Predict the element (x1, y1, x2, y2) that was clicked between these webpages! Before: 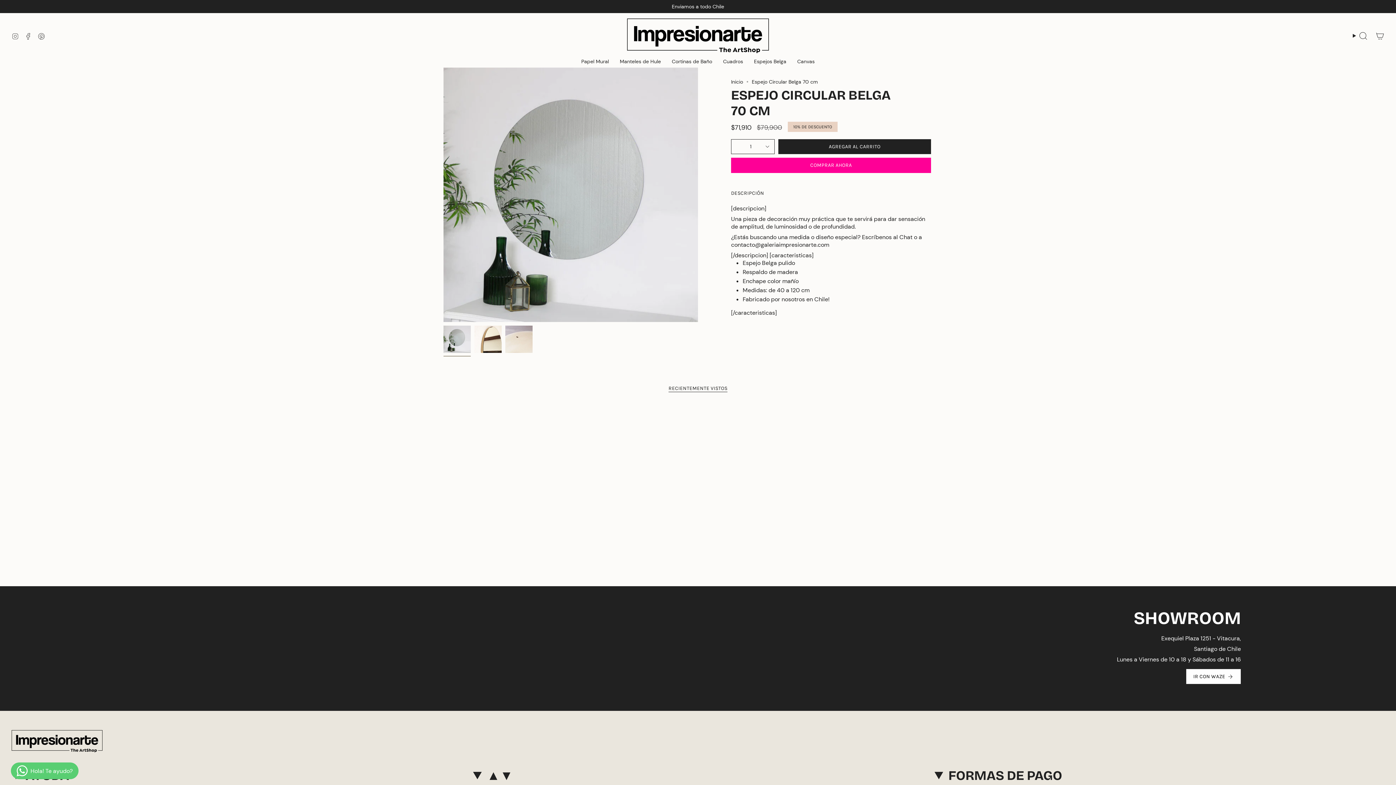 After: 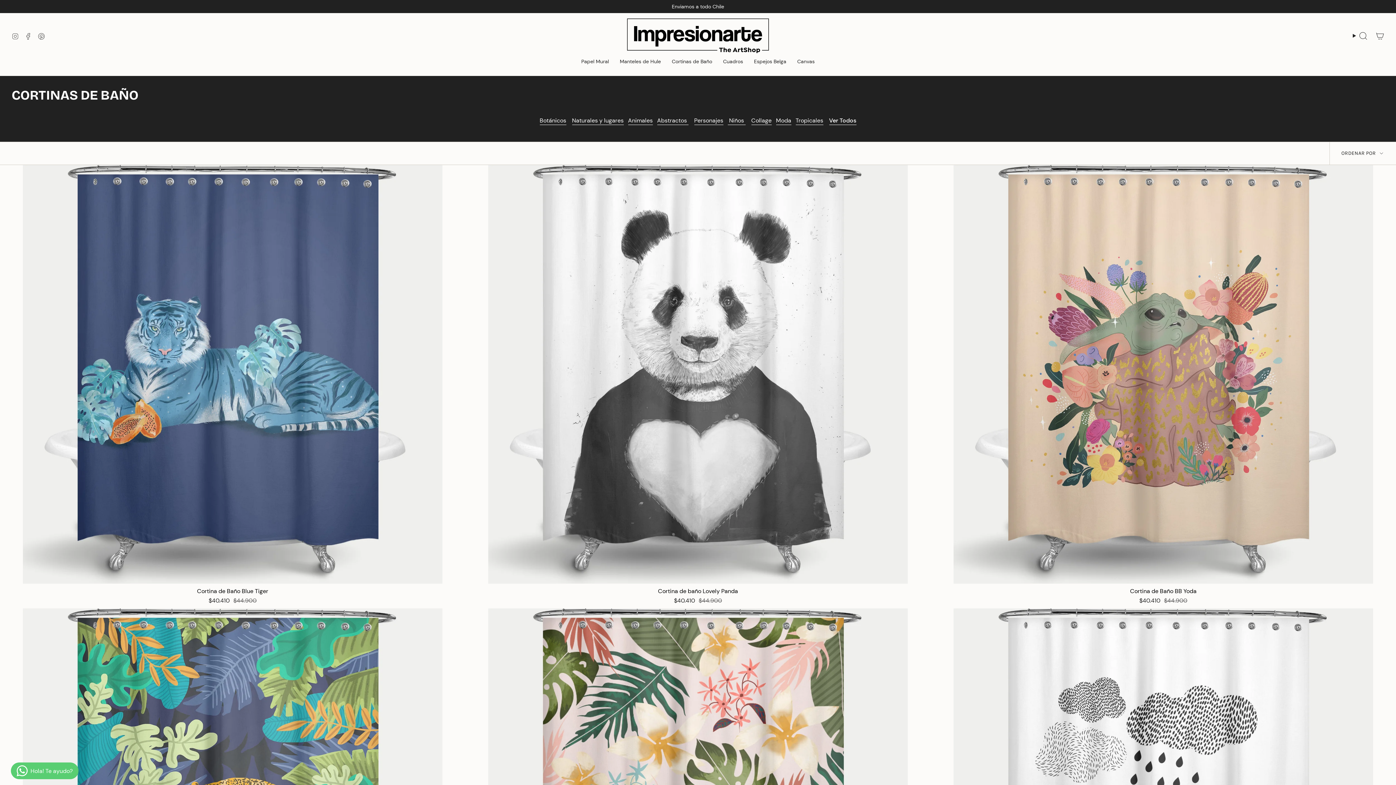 Action: bbox: (666, 53, 717, 69) label: Cortinas de Baño